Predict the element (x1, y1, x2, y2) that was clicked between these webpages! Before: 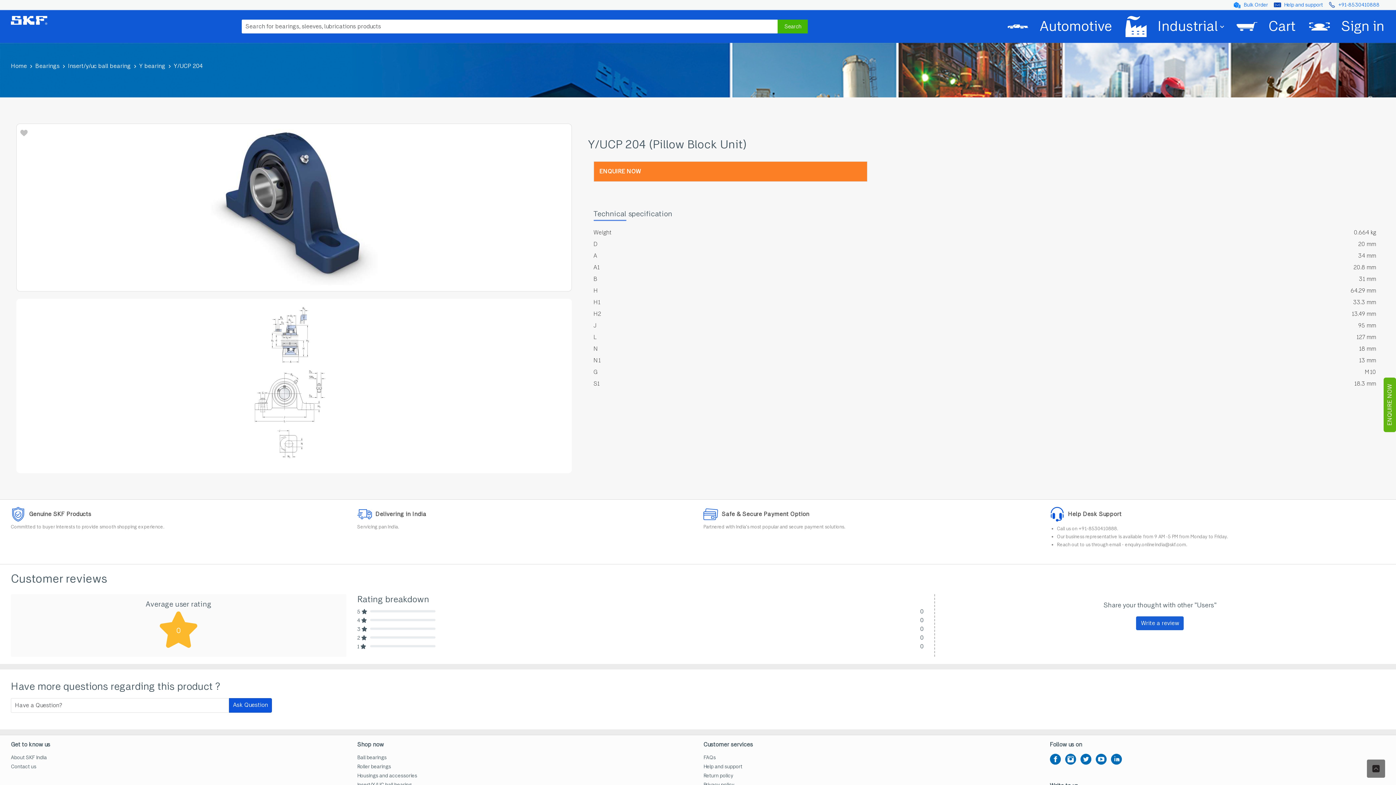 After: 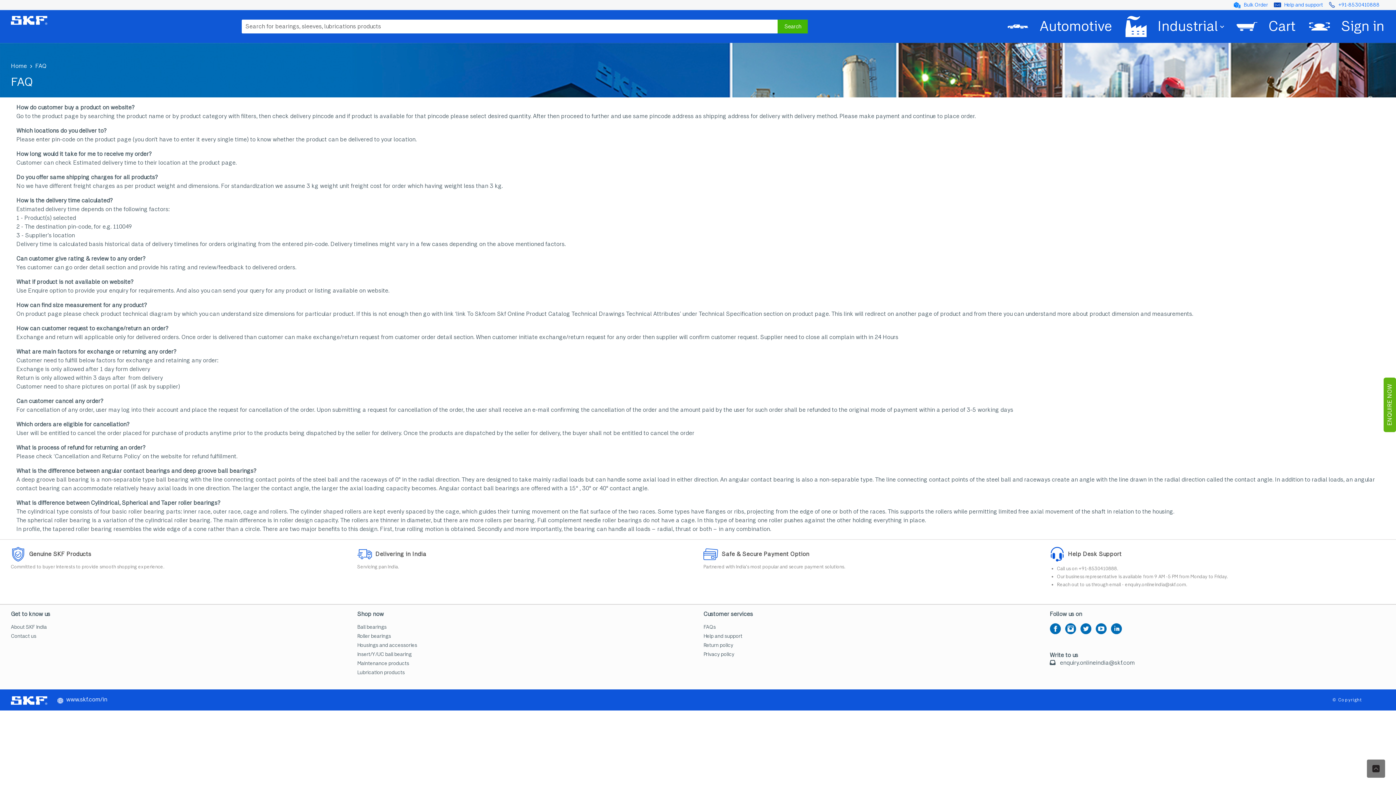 Action: bbox: (703, 754, 716, 760) label: FAQs